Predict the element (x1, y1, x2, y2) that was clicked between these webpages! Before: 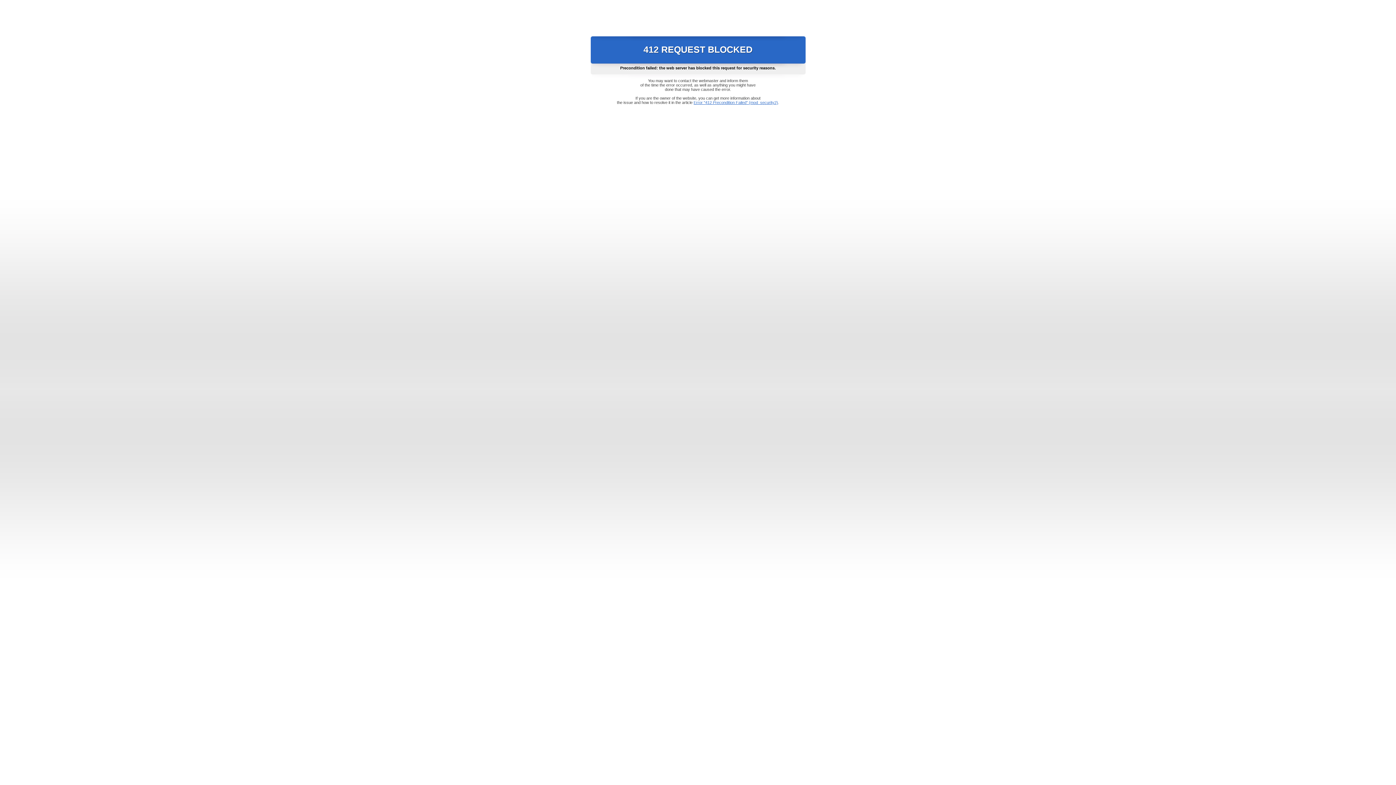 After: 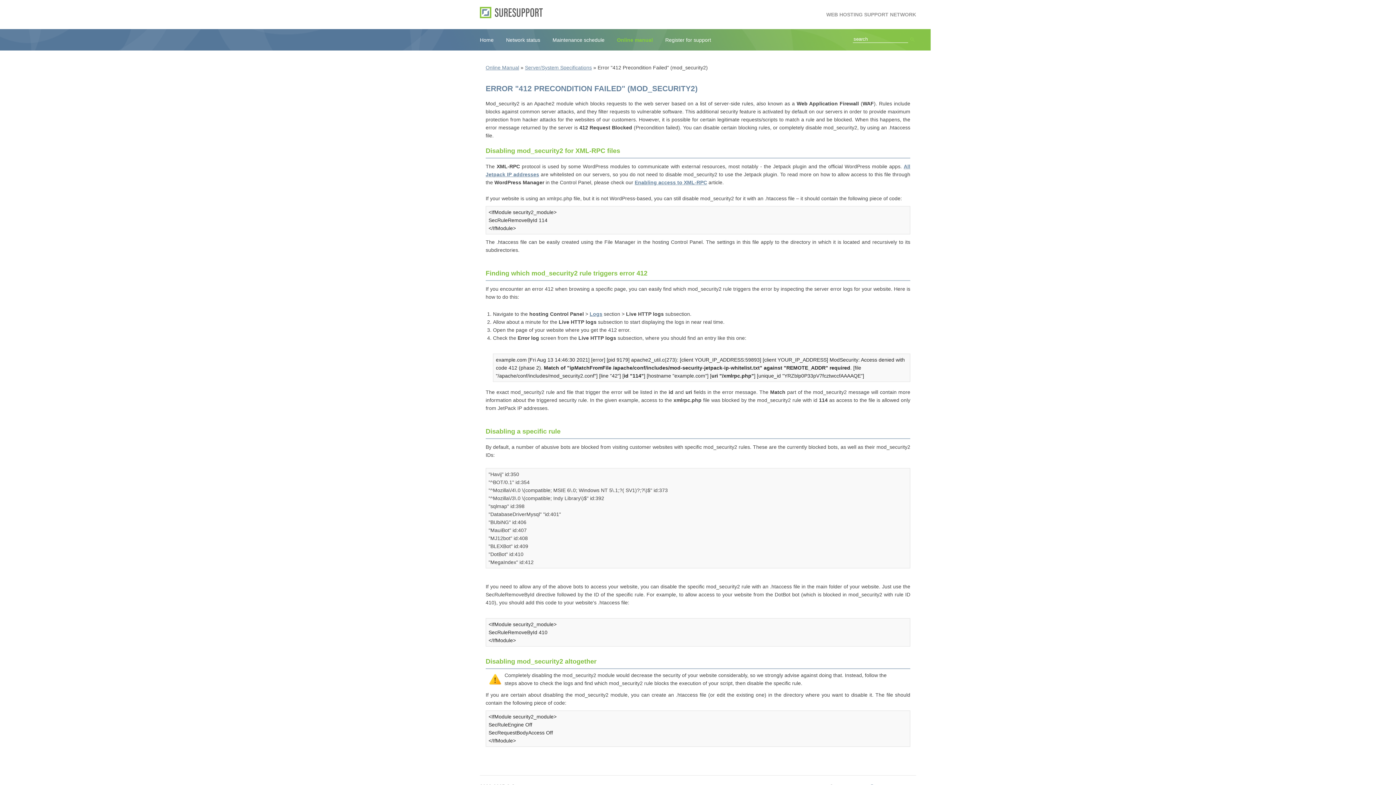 Action: label: Error "412 Precondition Failed" (mod_security2) bbox: (693, 100, 778, 104)